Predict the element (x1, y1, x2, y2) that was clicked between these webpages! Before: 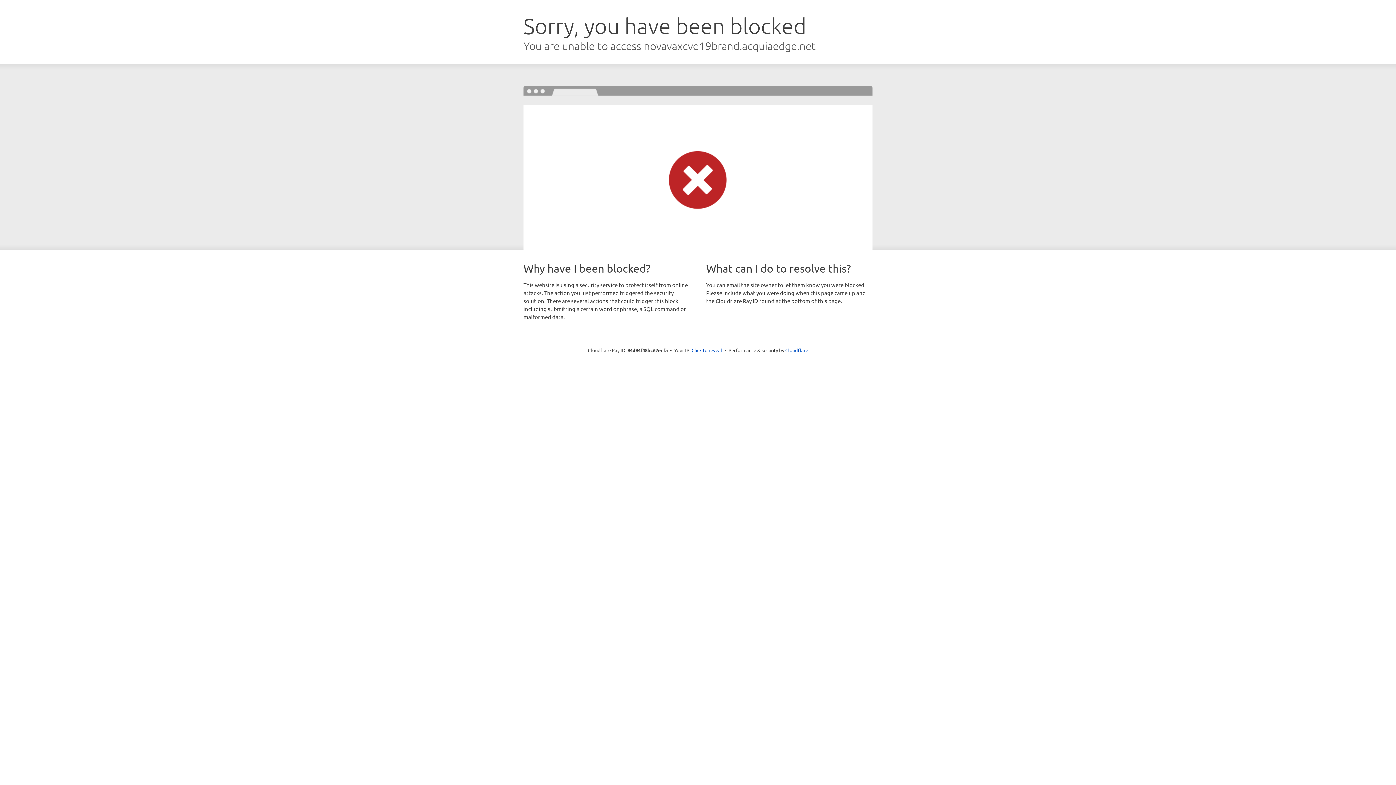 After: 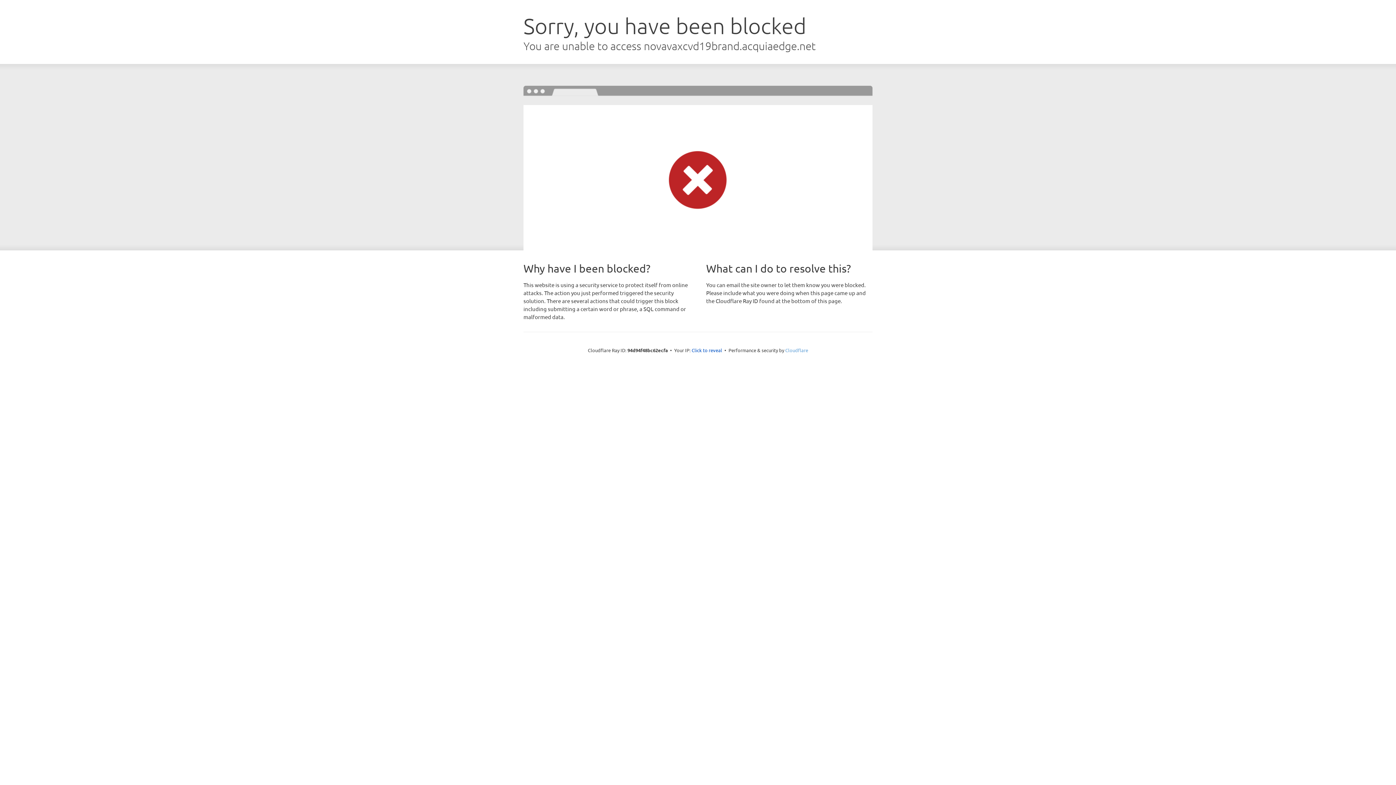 Action: bbox: (785, 347, 808, 353) label: Cloudflare